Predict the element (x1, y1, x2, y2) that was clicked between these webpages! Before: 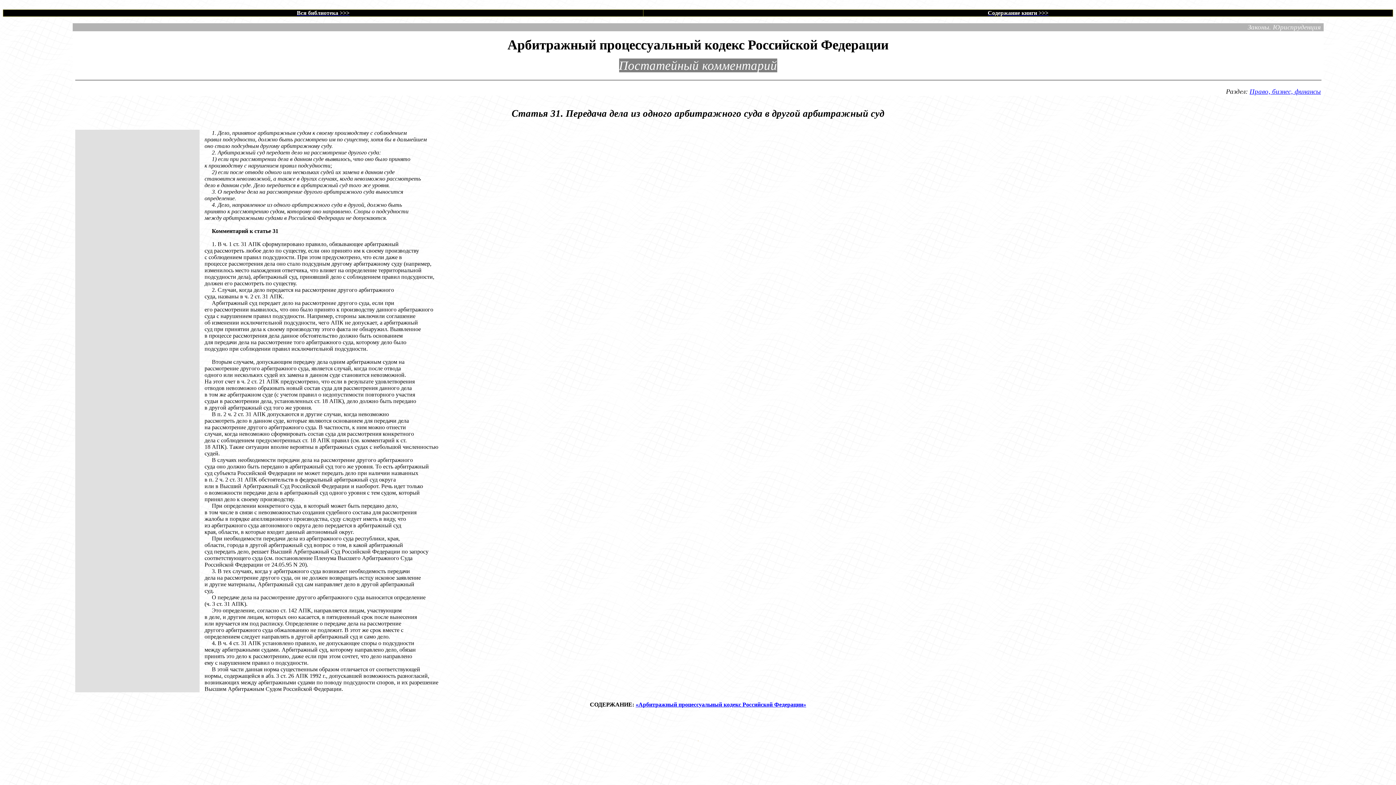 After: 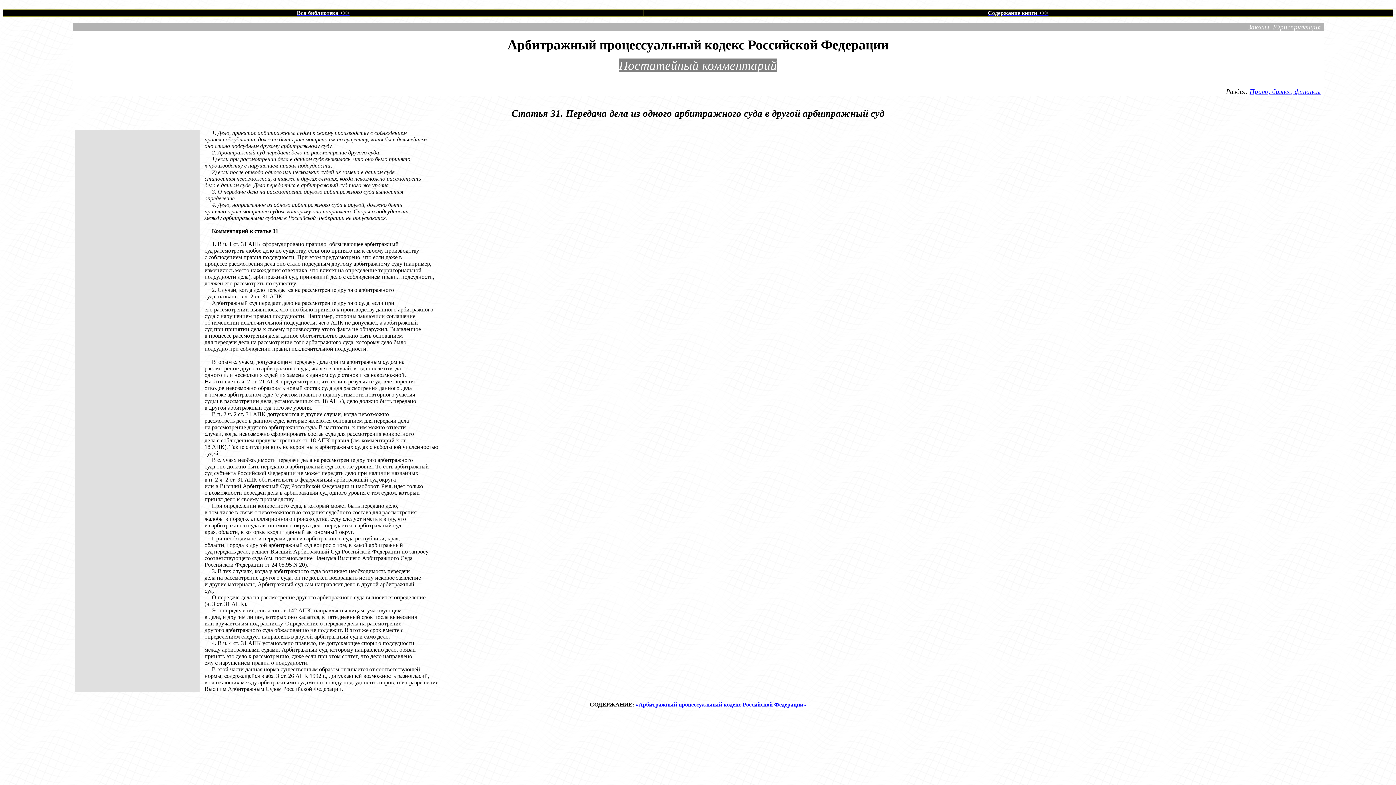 Action: bbox: (698, 736, 698, 742)